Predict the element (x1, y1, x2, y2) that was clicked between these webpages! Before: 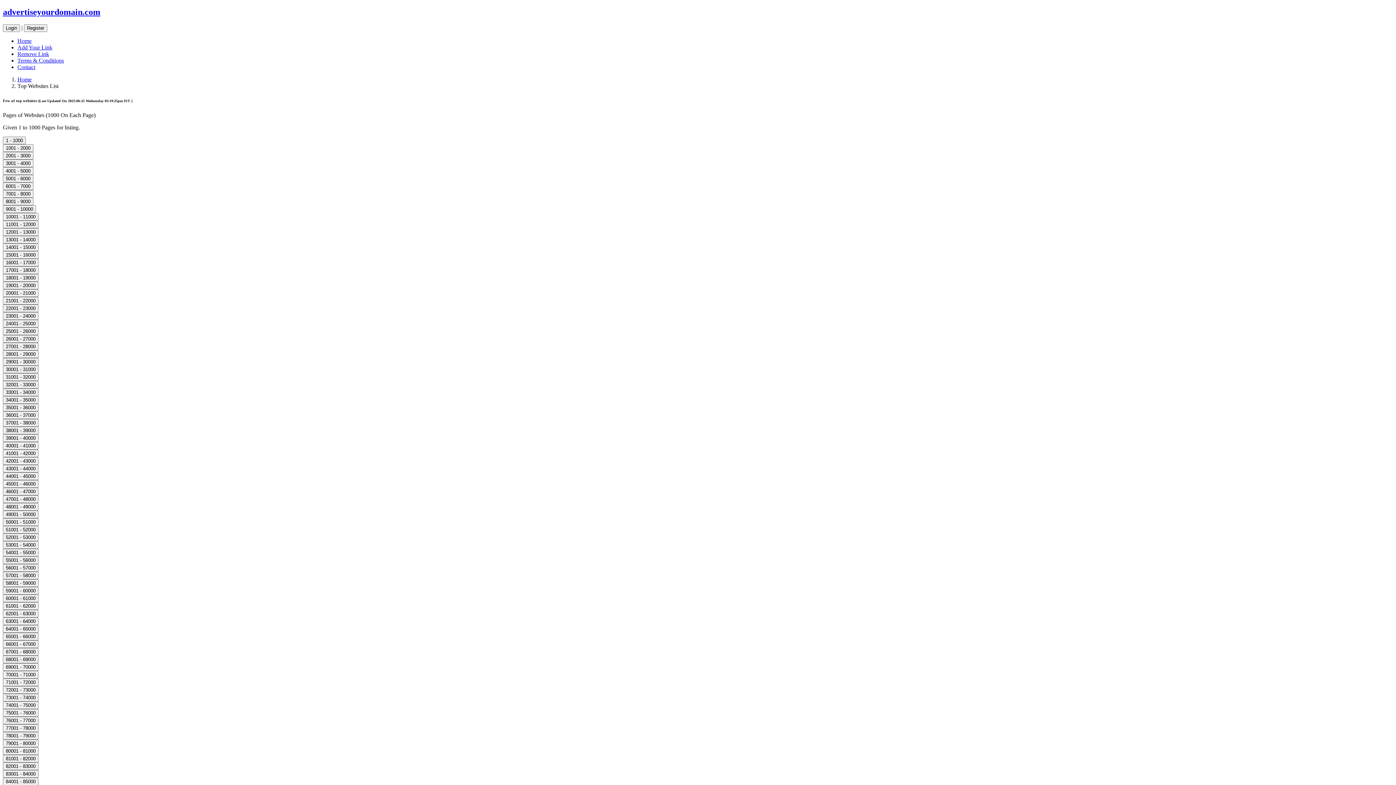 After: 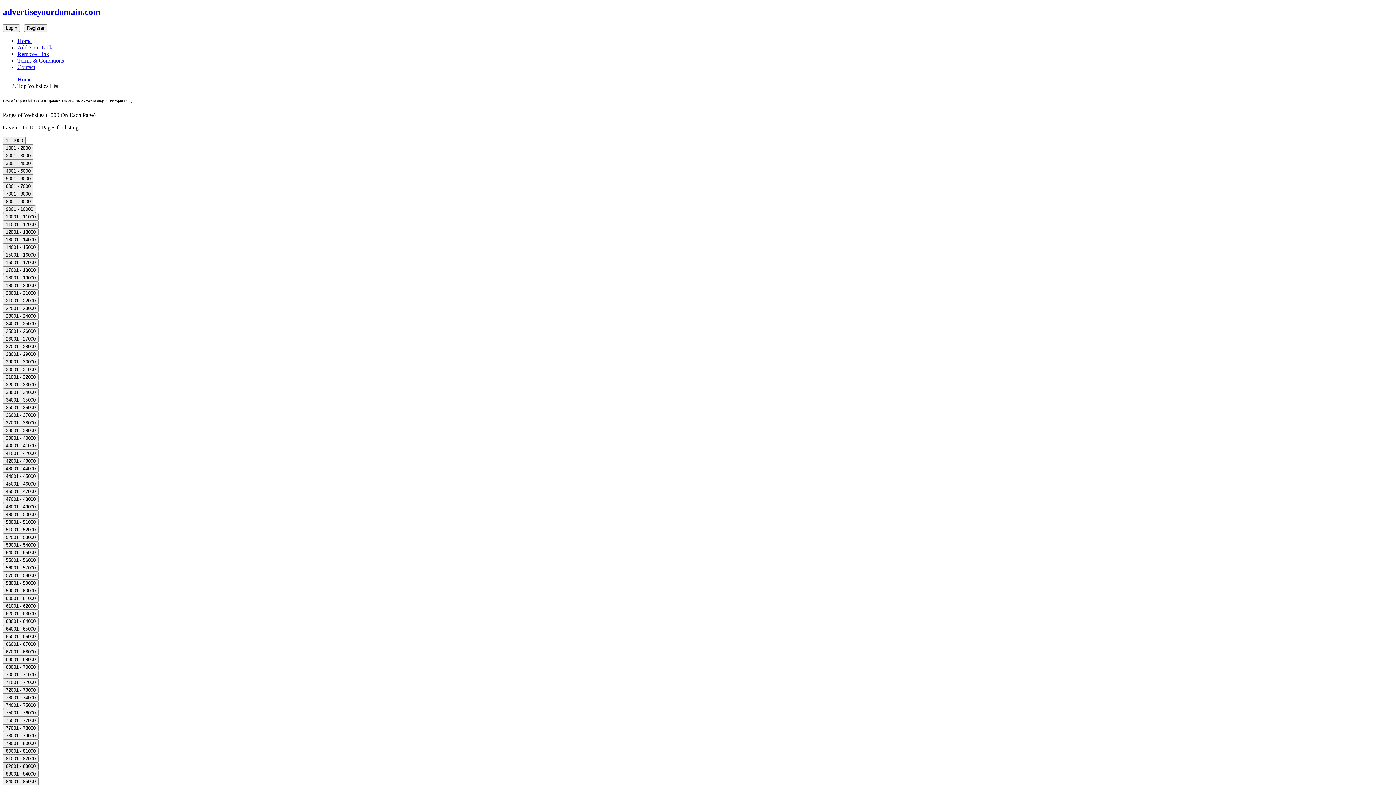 Action: label: 82001 - 83000 bbox: (2, 763, 38, 769)